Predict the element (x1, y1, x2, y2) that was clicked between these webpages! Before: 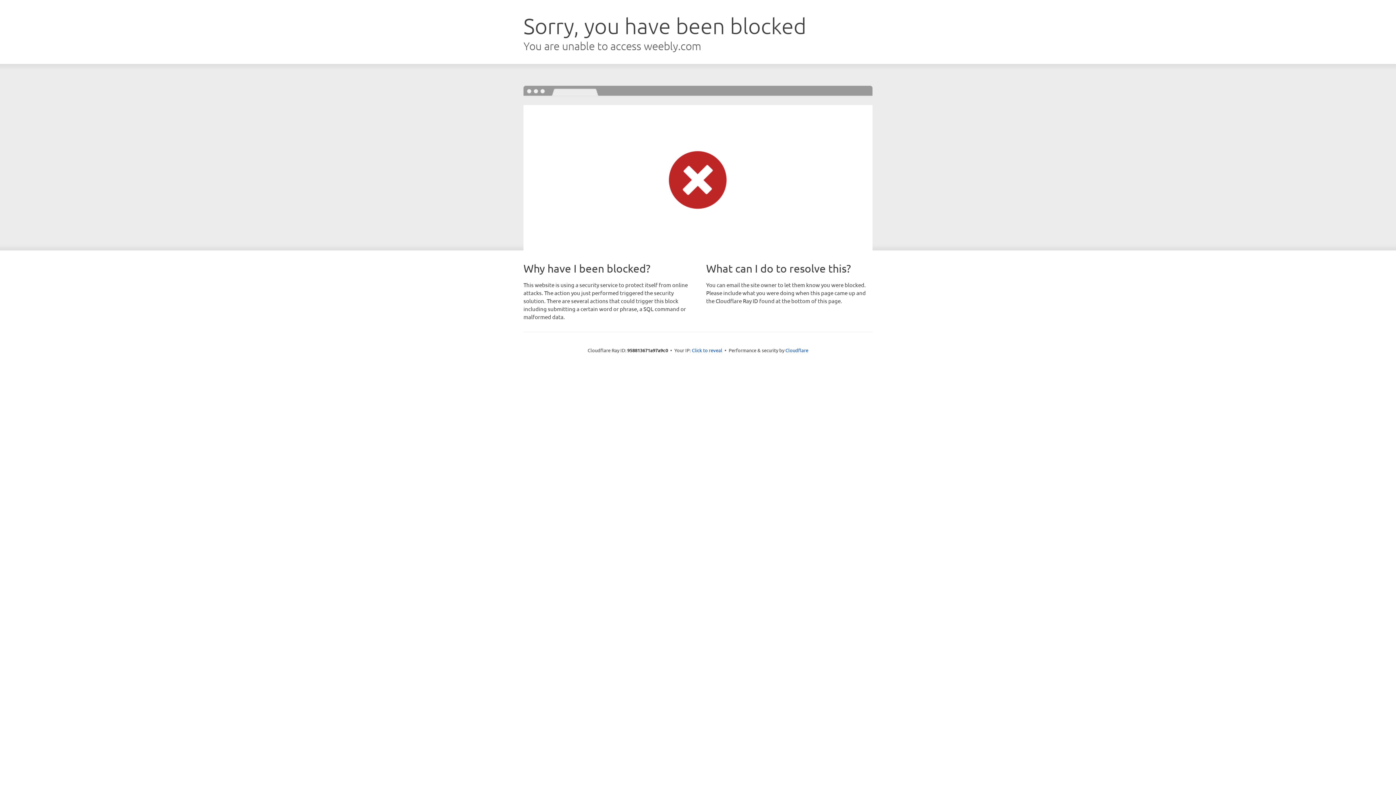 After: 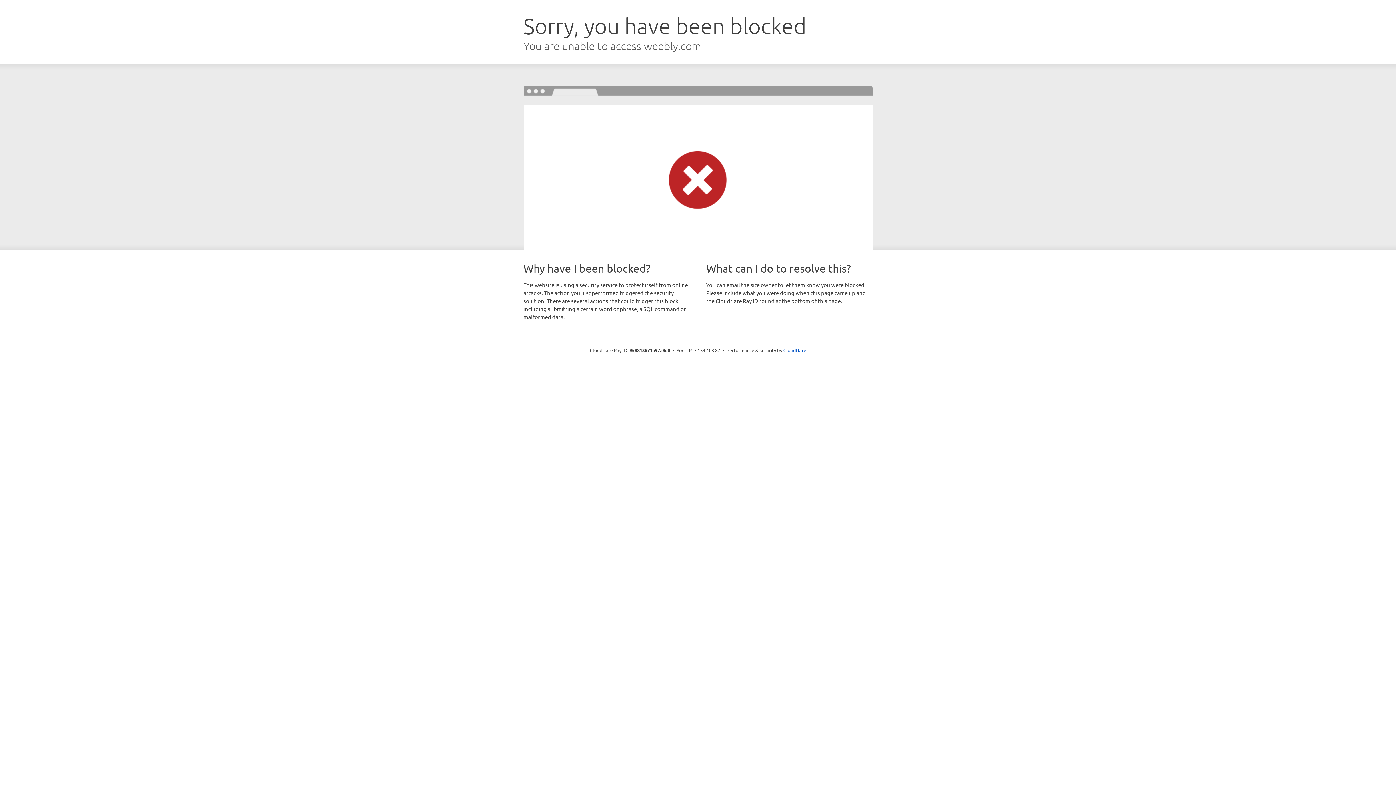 Action: bbox: (692, 346, 722, 353) label: Click to reveal